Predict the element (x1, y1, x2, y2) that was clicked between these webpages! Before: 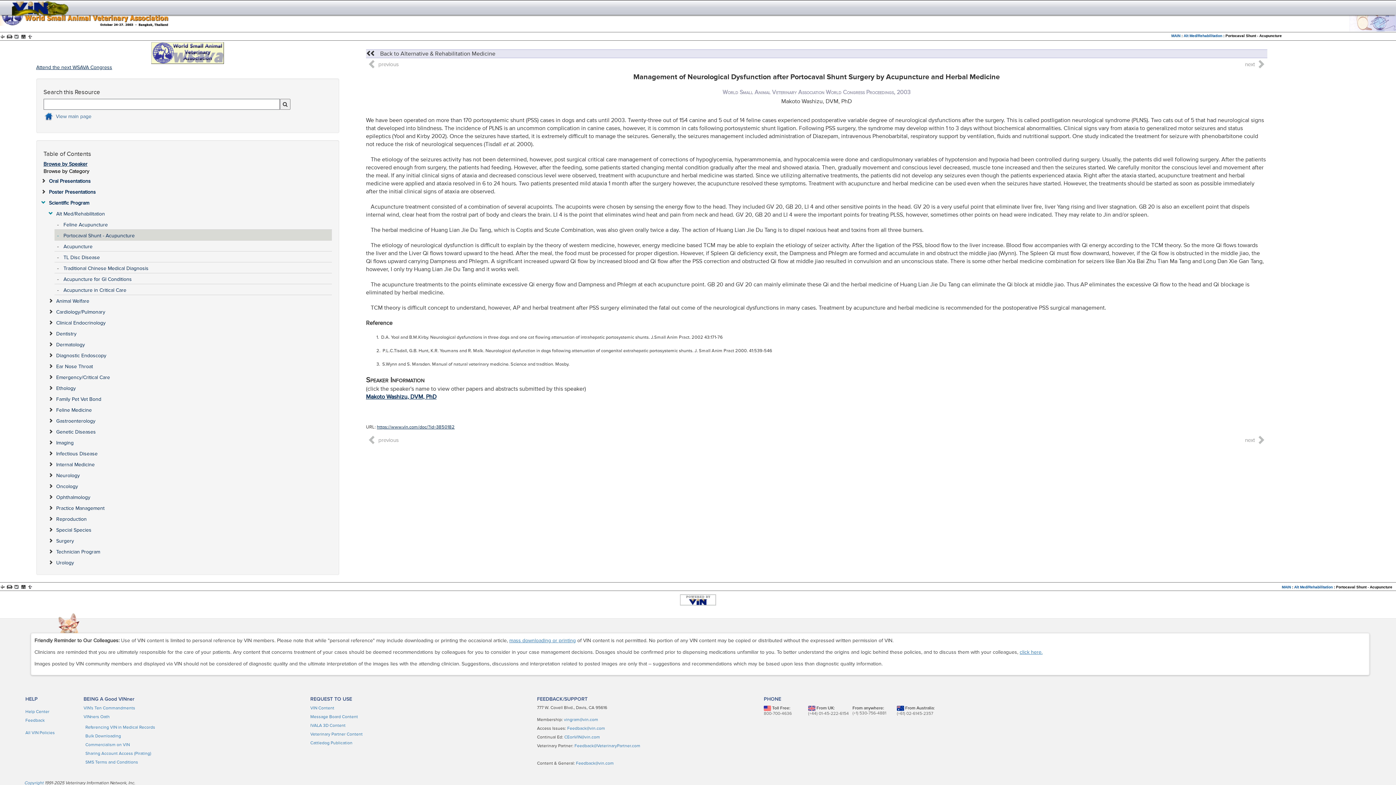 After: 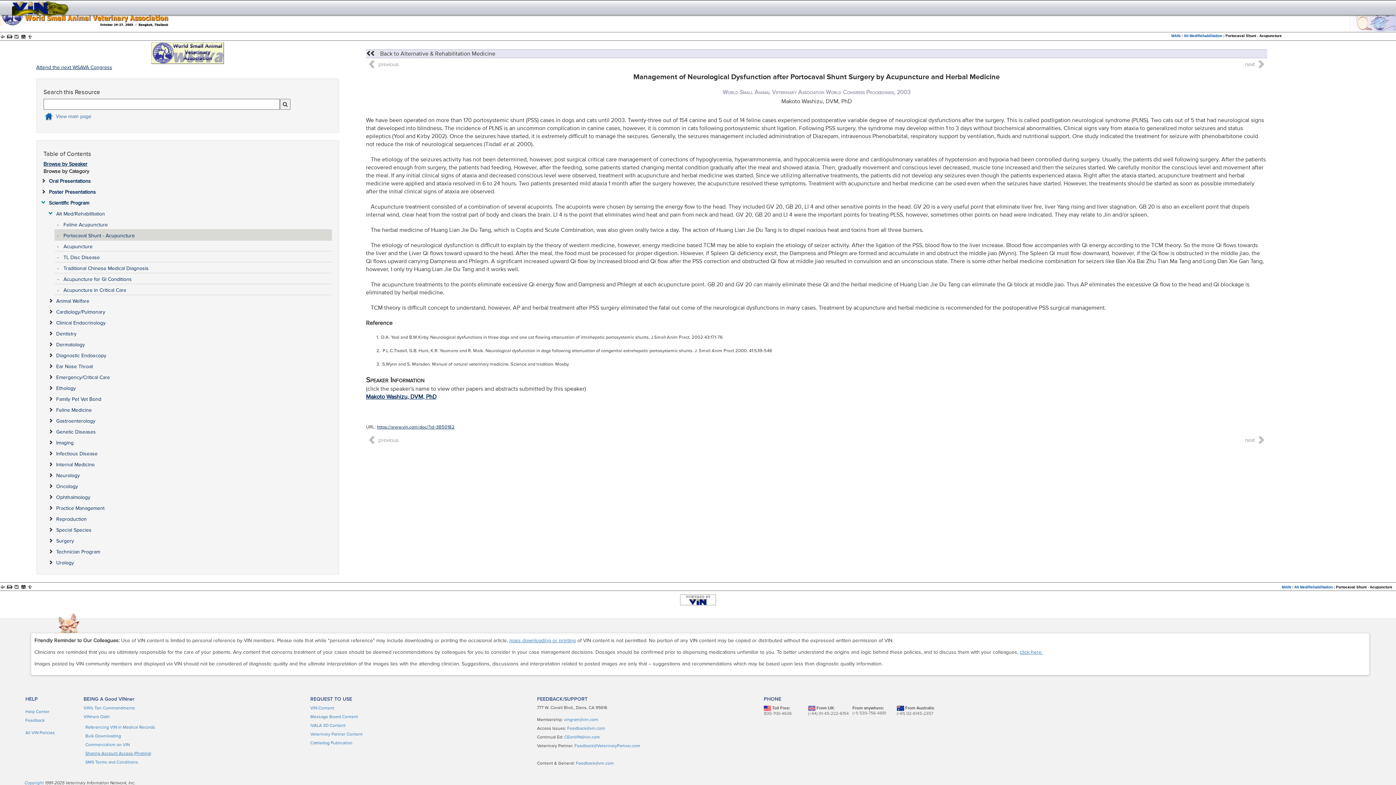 Action: label: Sharing Account Access (Pirating) bbox: (85, 751, 151, 756)